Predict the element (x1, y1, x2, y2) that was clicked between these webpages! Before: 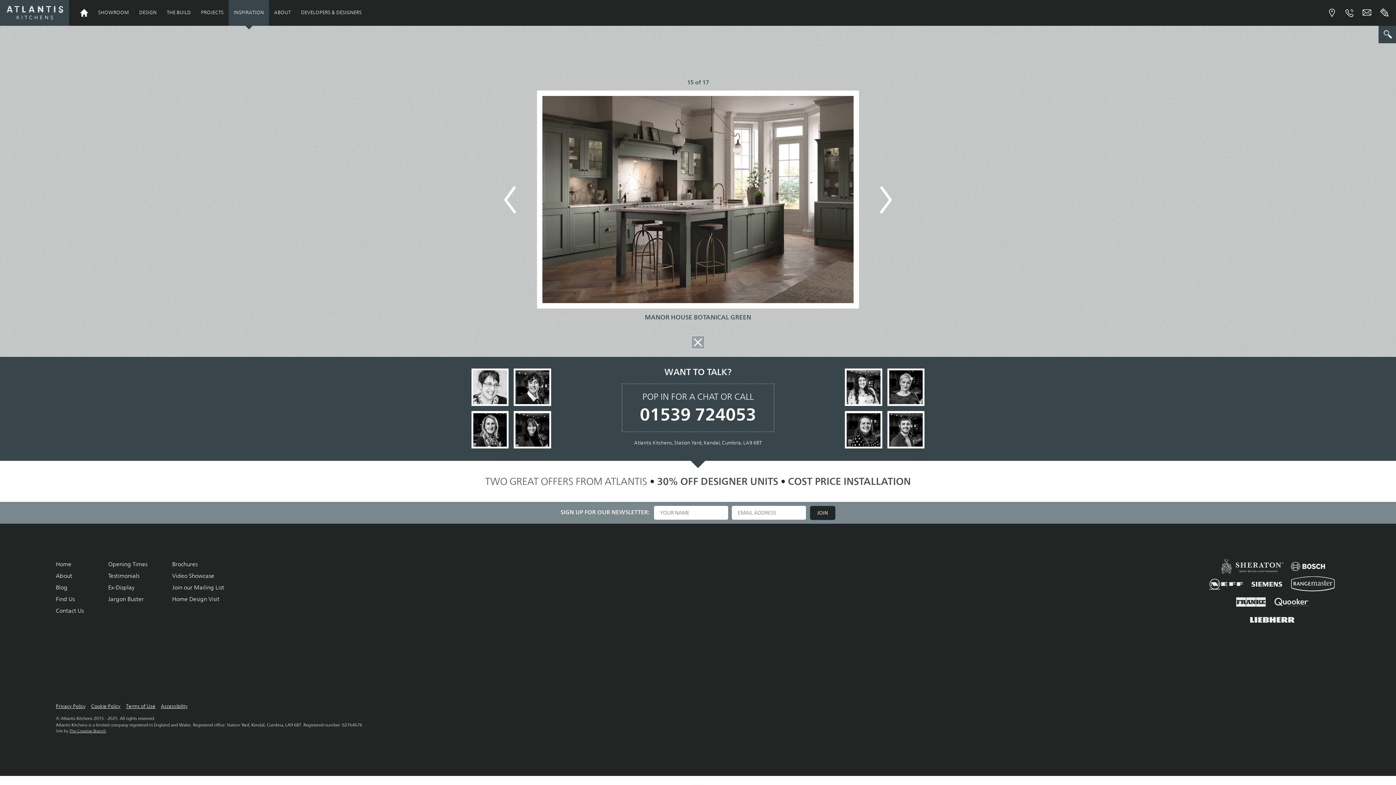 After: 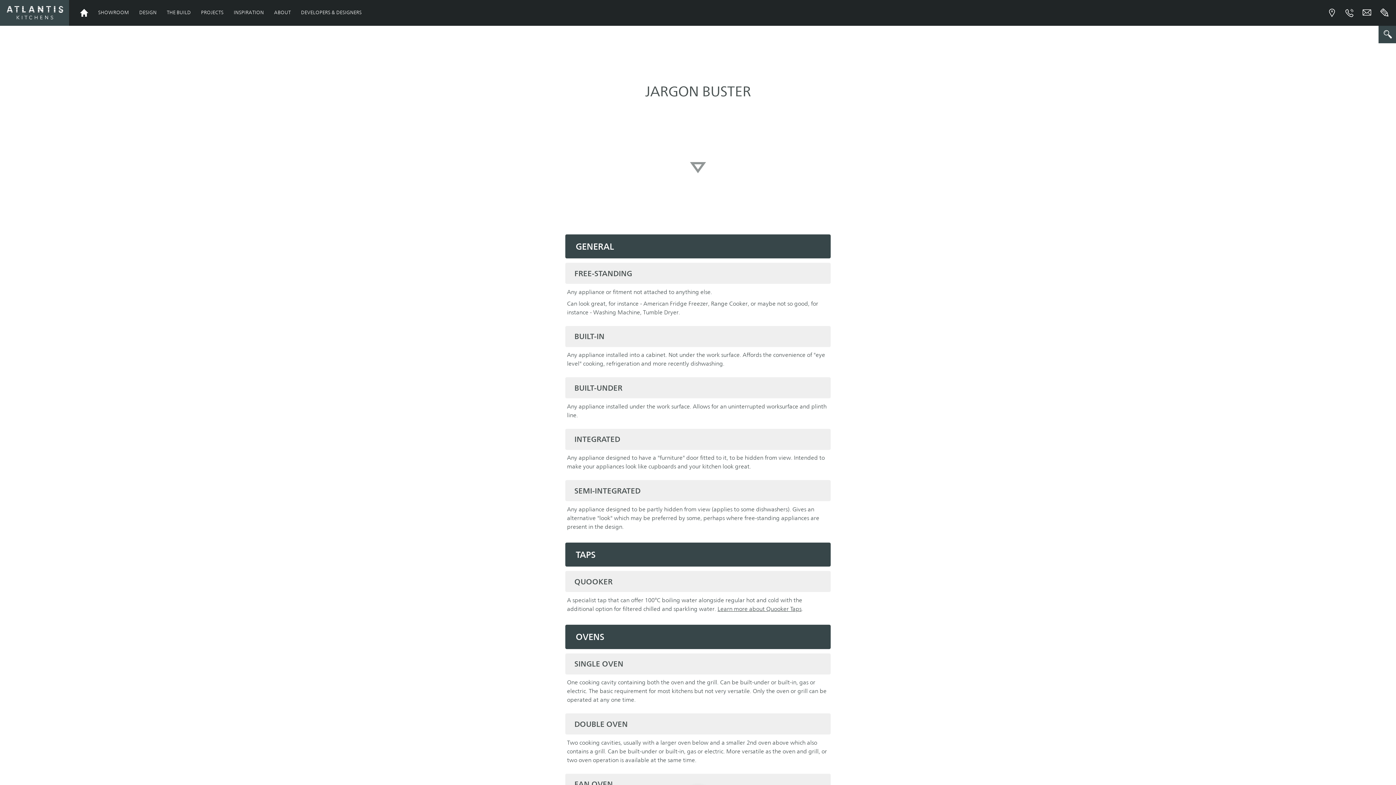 Action: bbox: (108, 596, 143, 602) label: Jargon Buster